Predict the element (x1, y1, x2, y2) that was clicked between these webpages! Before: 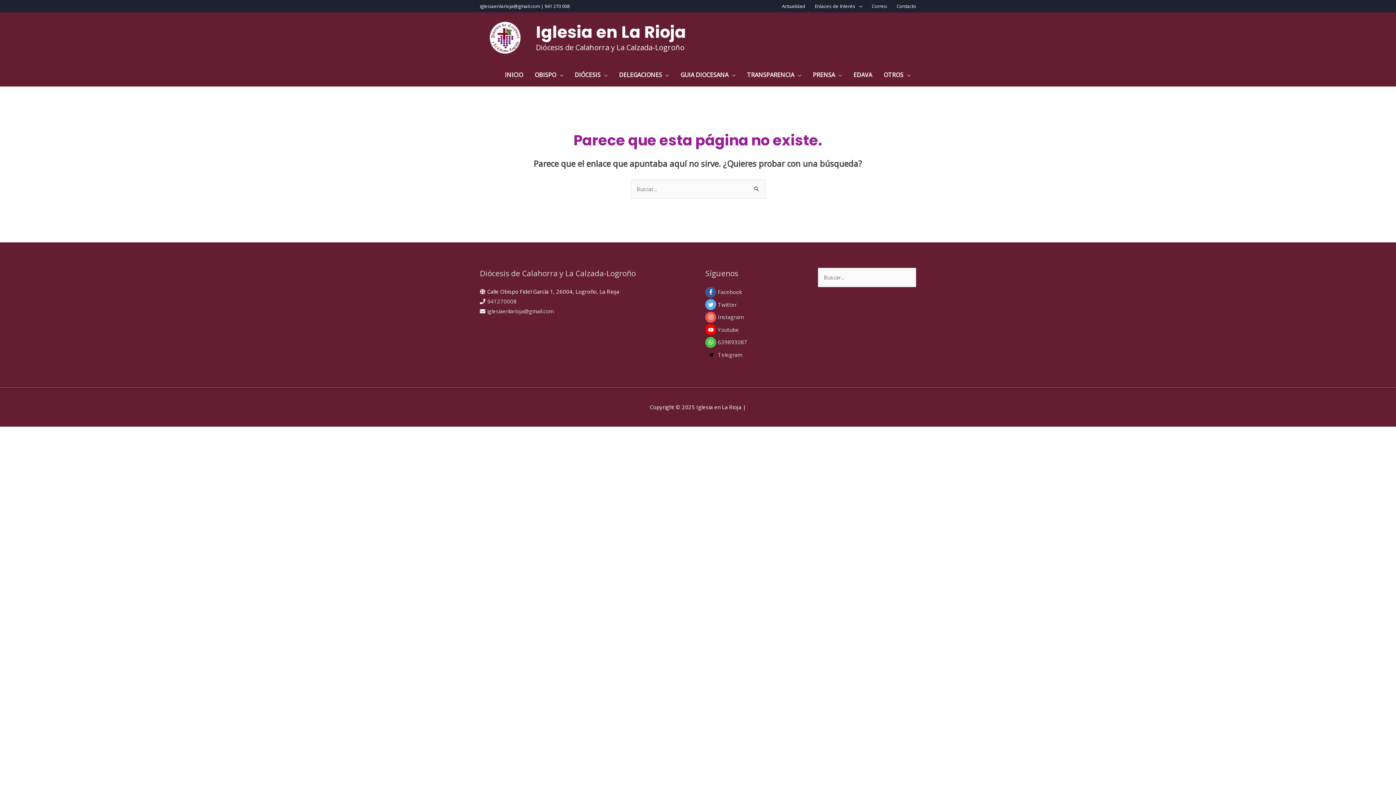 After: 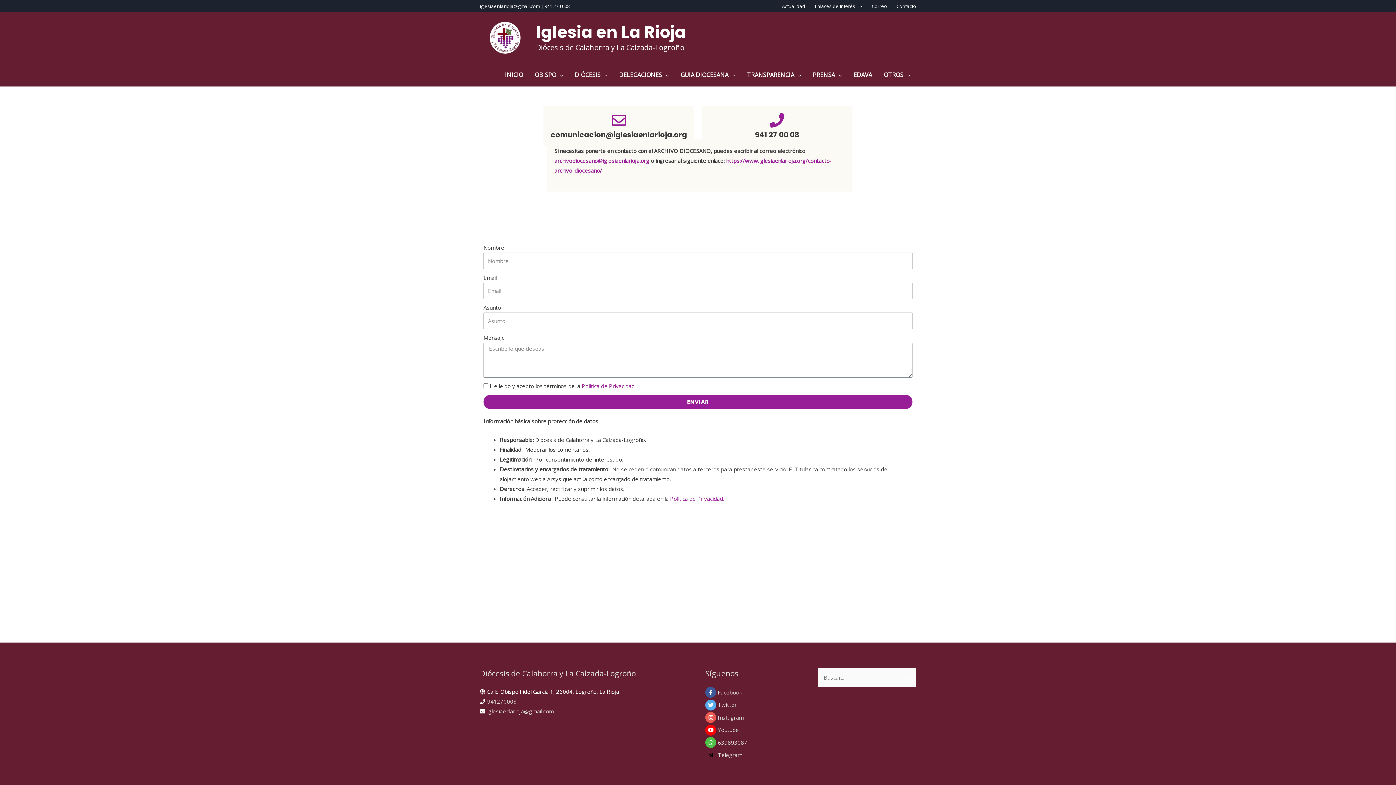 Action: bbox: (892, 0, 916, 11) label: Contacto